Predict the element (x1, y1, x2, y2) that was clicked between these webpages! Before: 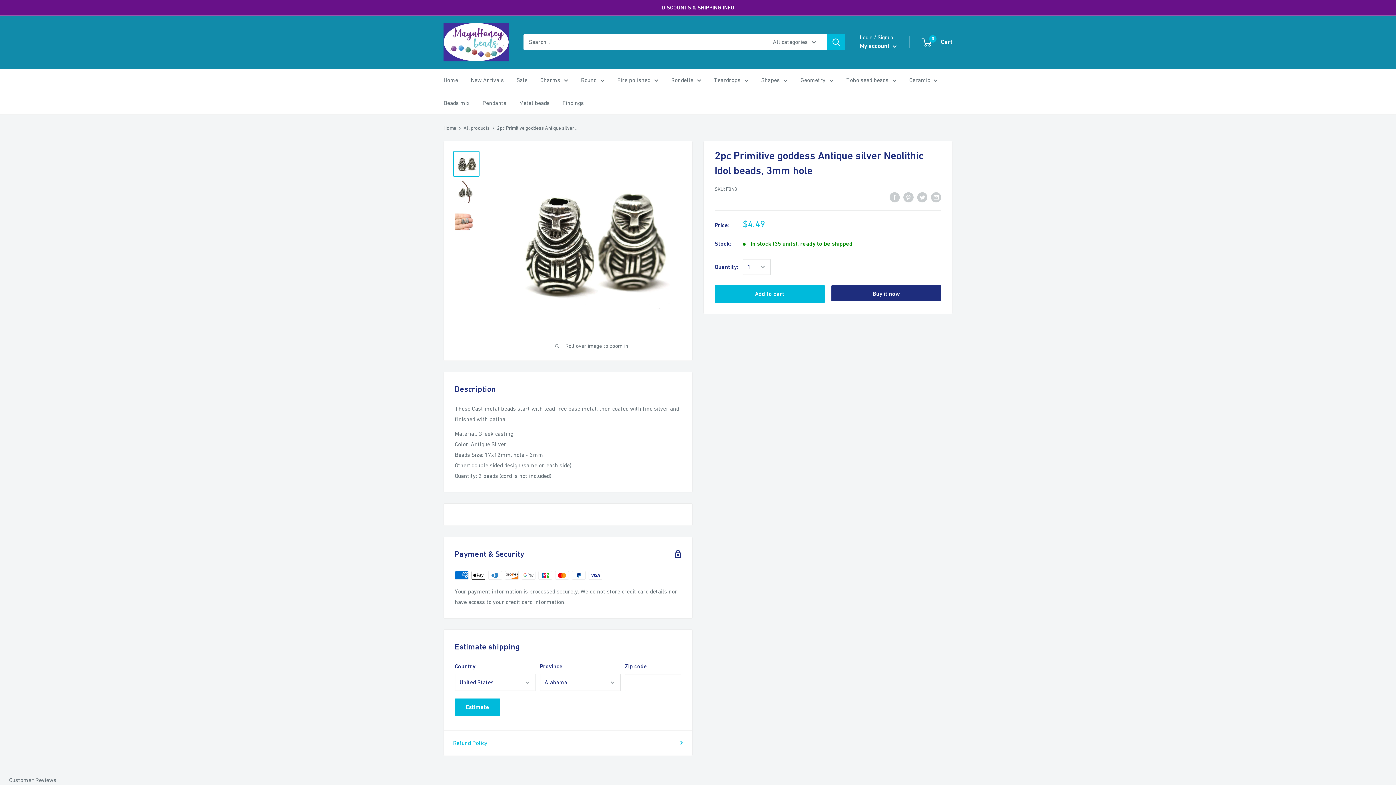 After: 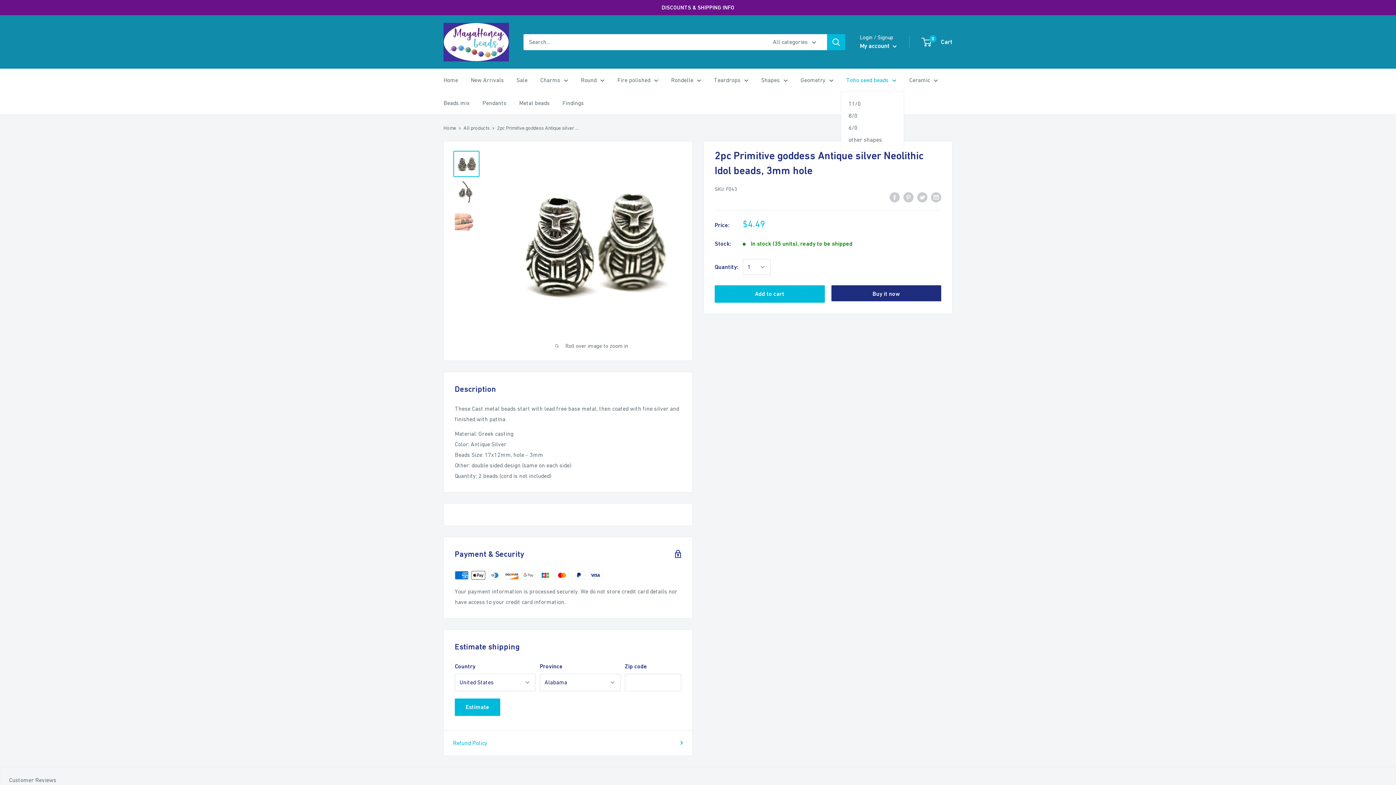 Action: label: Toho seed beads bbox: (846, 74, 896, 85)